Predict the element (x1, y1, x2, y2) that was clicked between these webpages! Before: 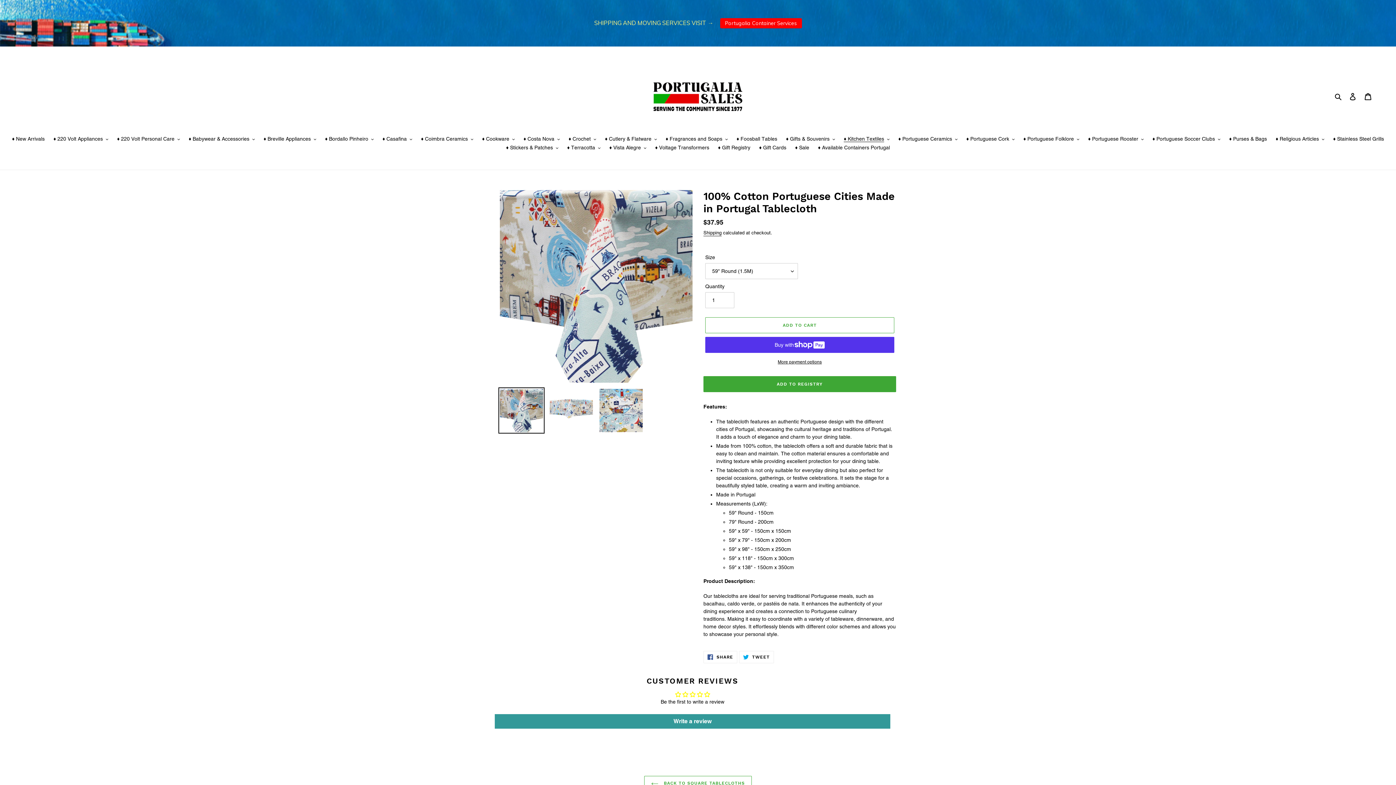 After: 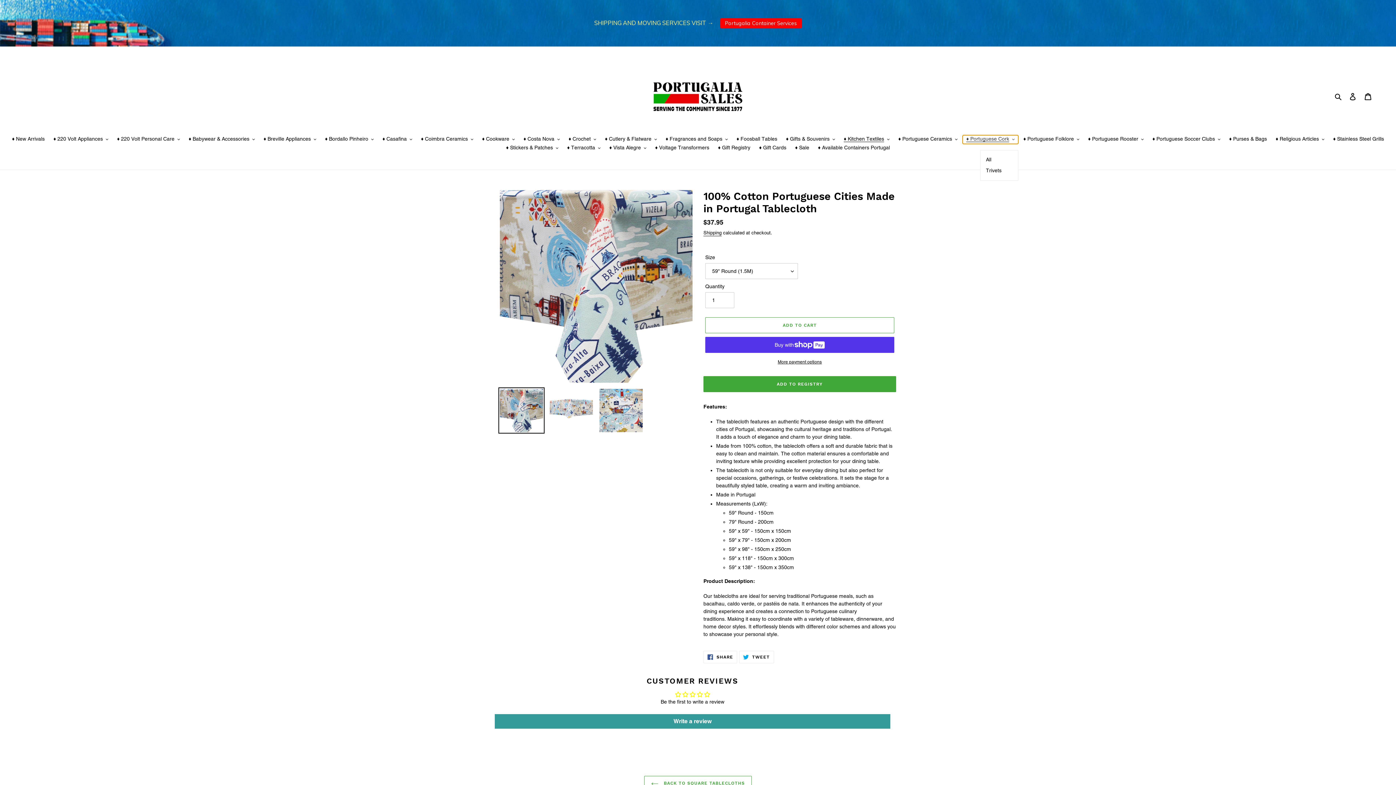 Action: label: ♦ Portuguese Cork bbox: (962, 135, 1018, 144)